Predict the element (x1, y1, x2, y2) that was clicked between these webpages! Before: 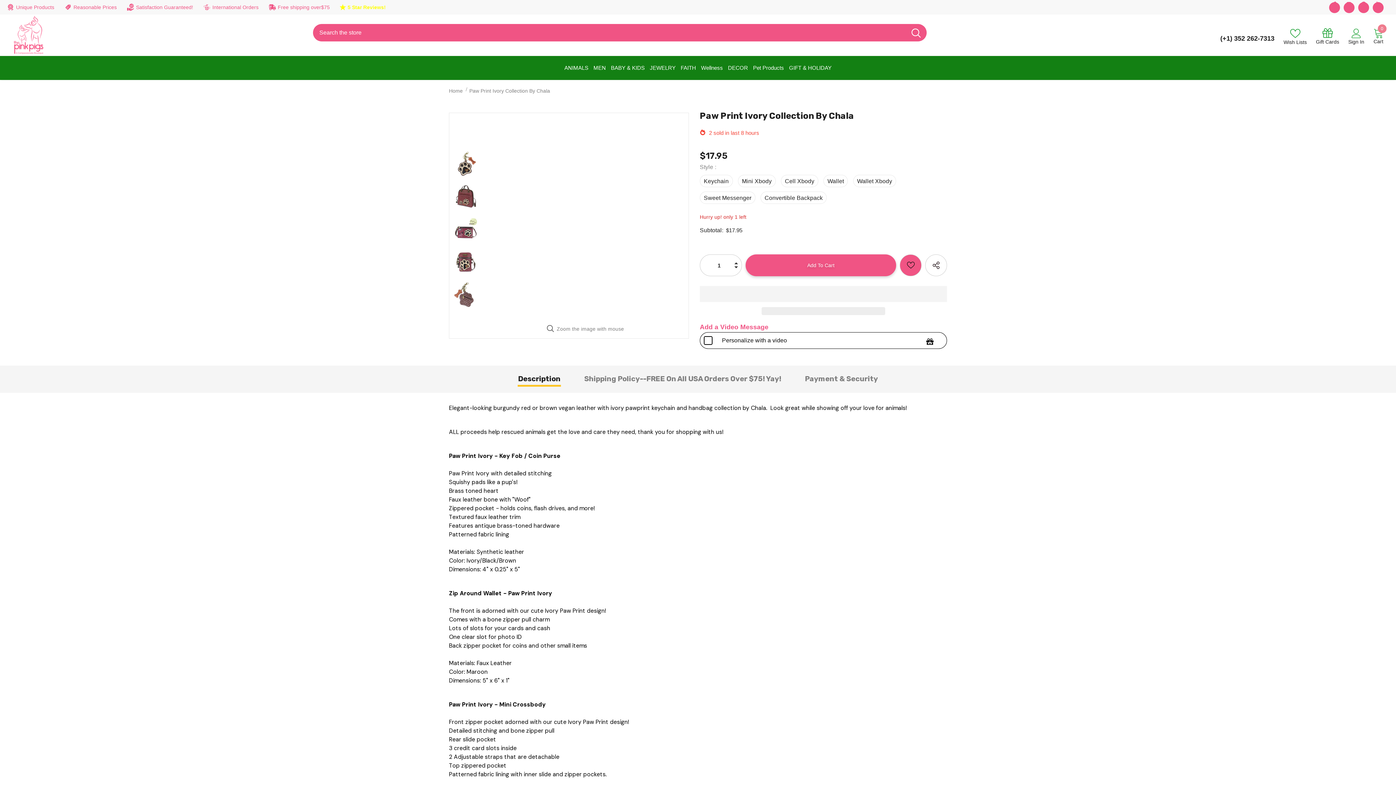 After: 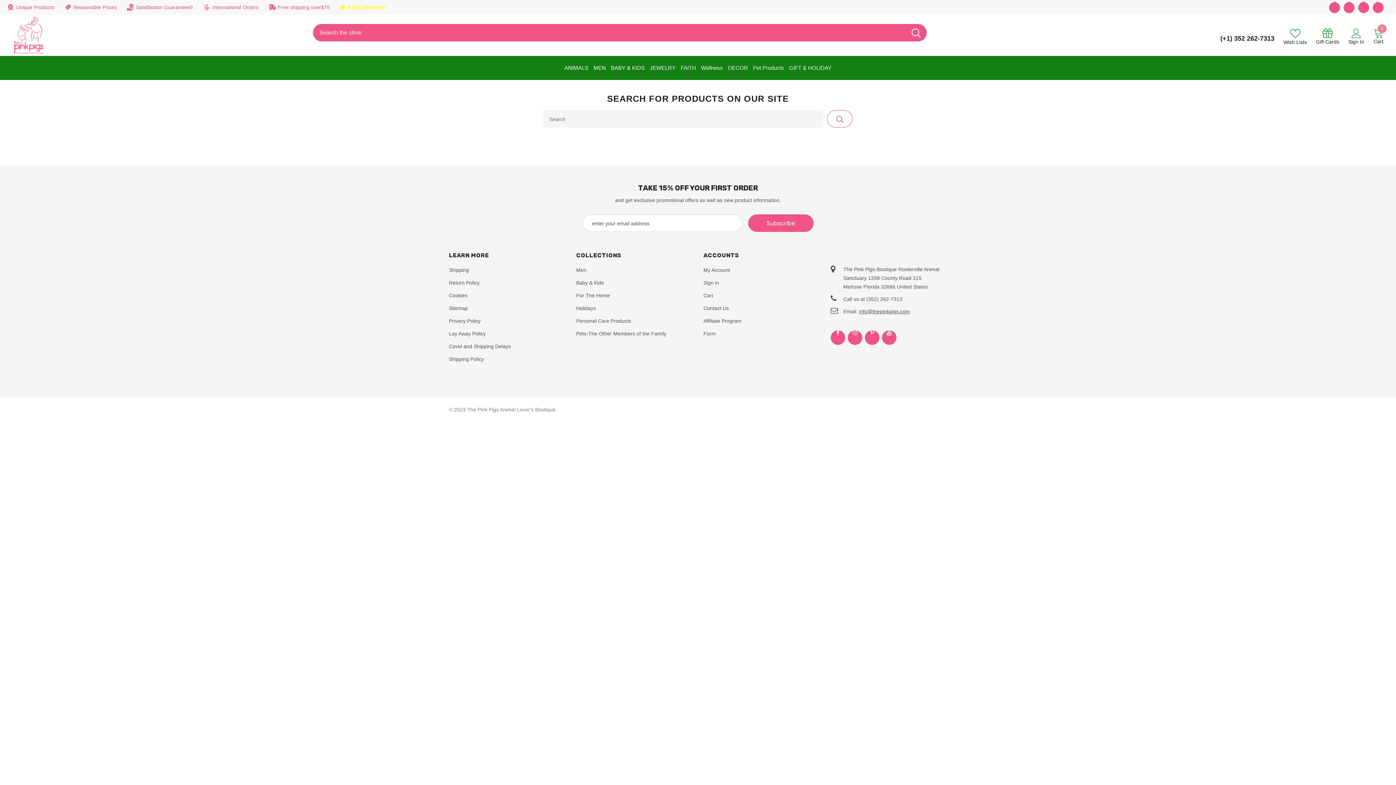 Action: bbox: (905, 24, 926, 41)